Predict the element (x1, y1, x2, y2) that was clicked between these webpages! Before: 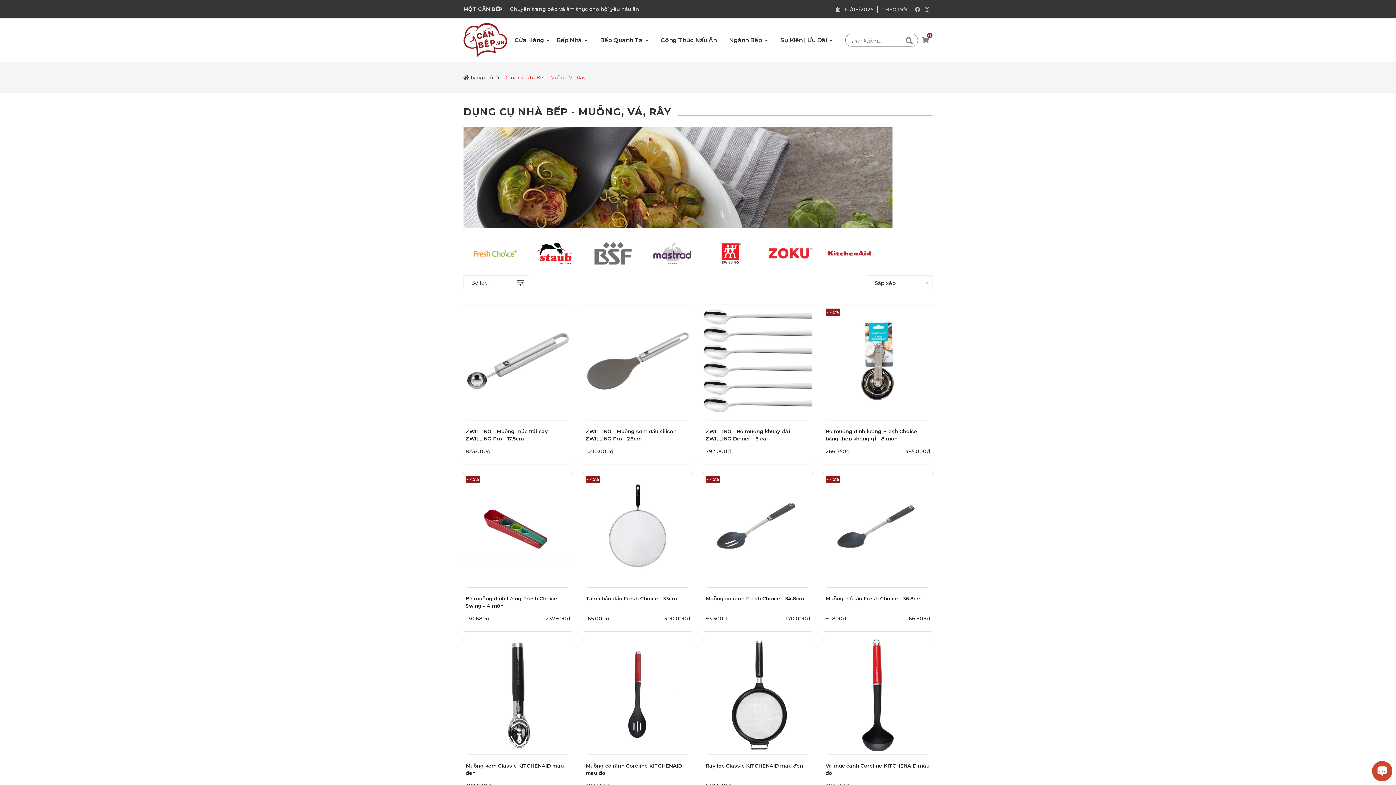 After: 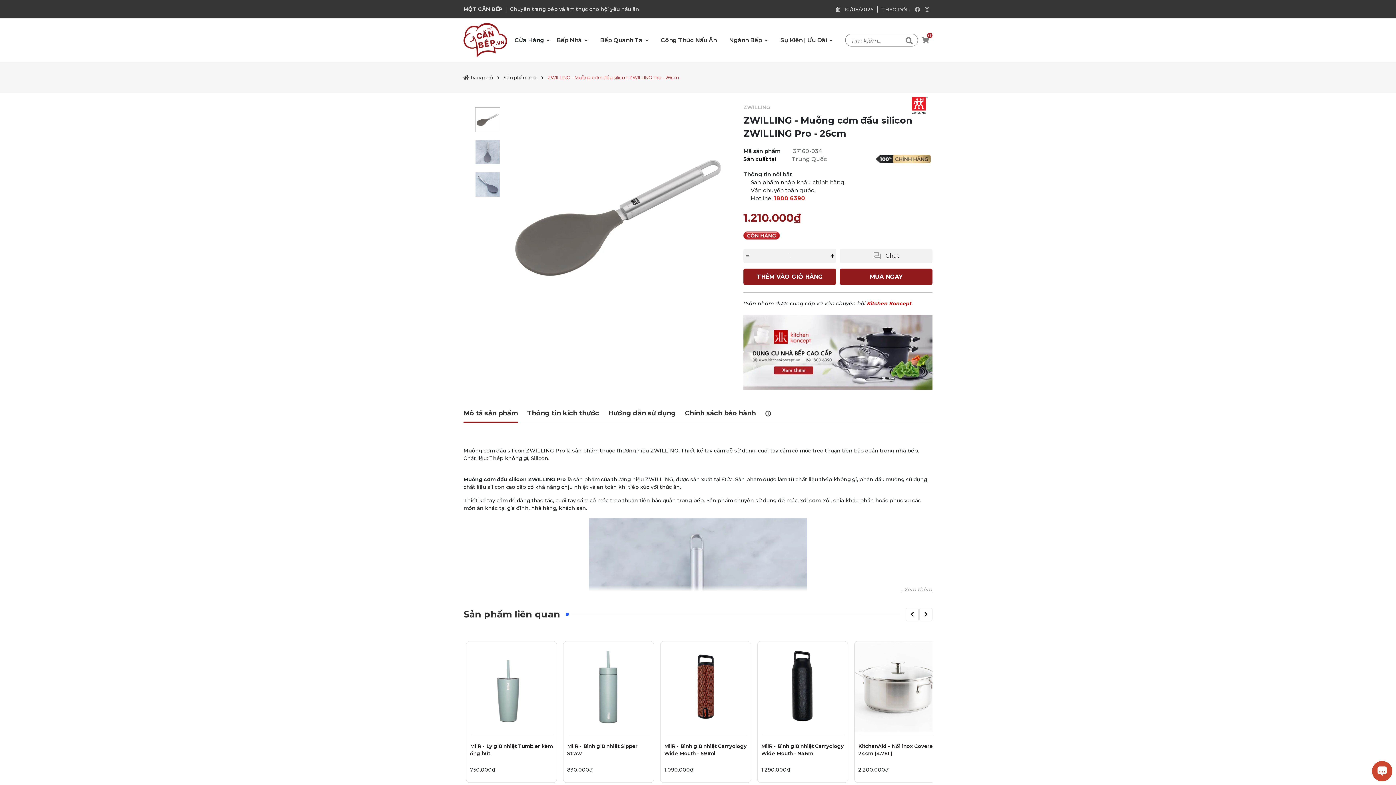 Action: bbox: (582, 305, 694, 417)